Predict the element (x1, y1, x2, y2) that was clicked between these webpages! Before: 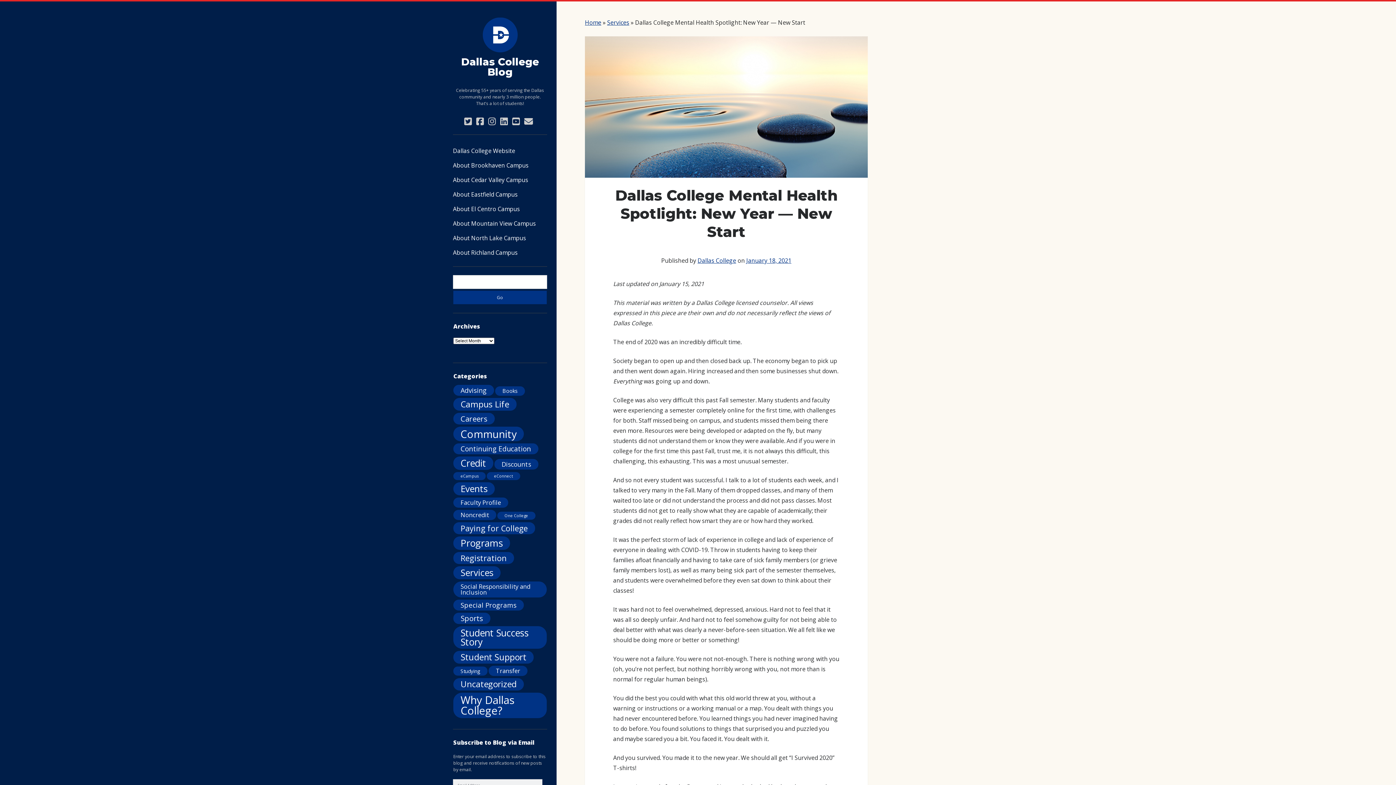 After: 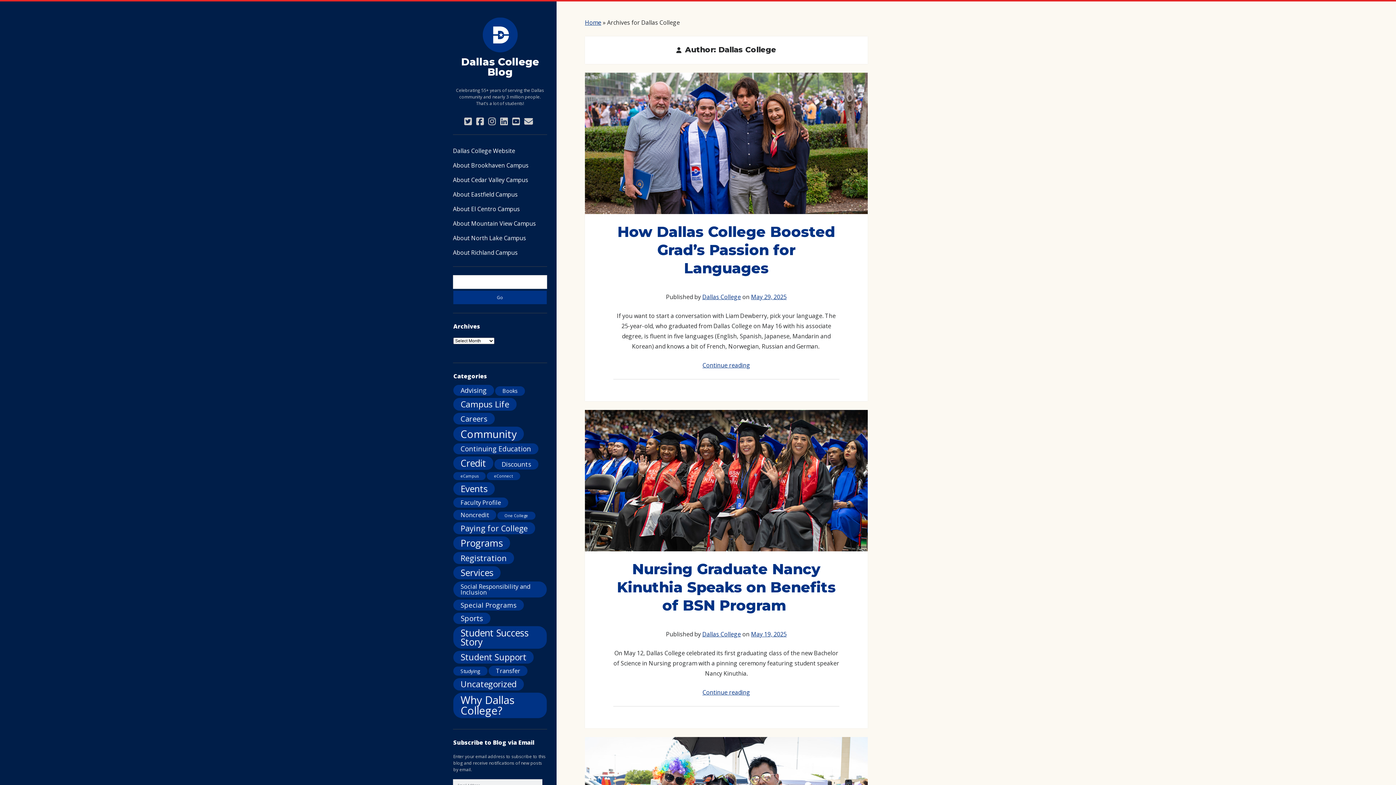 Action: bbox: (697, 256, 736, 264) label: Dallas College